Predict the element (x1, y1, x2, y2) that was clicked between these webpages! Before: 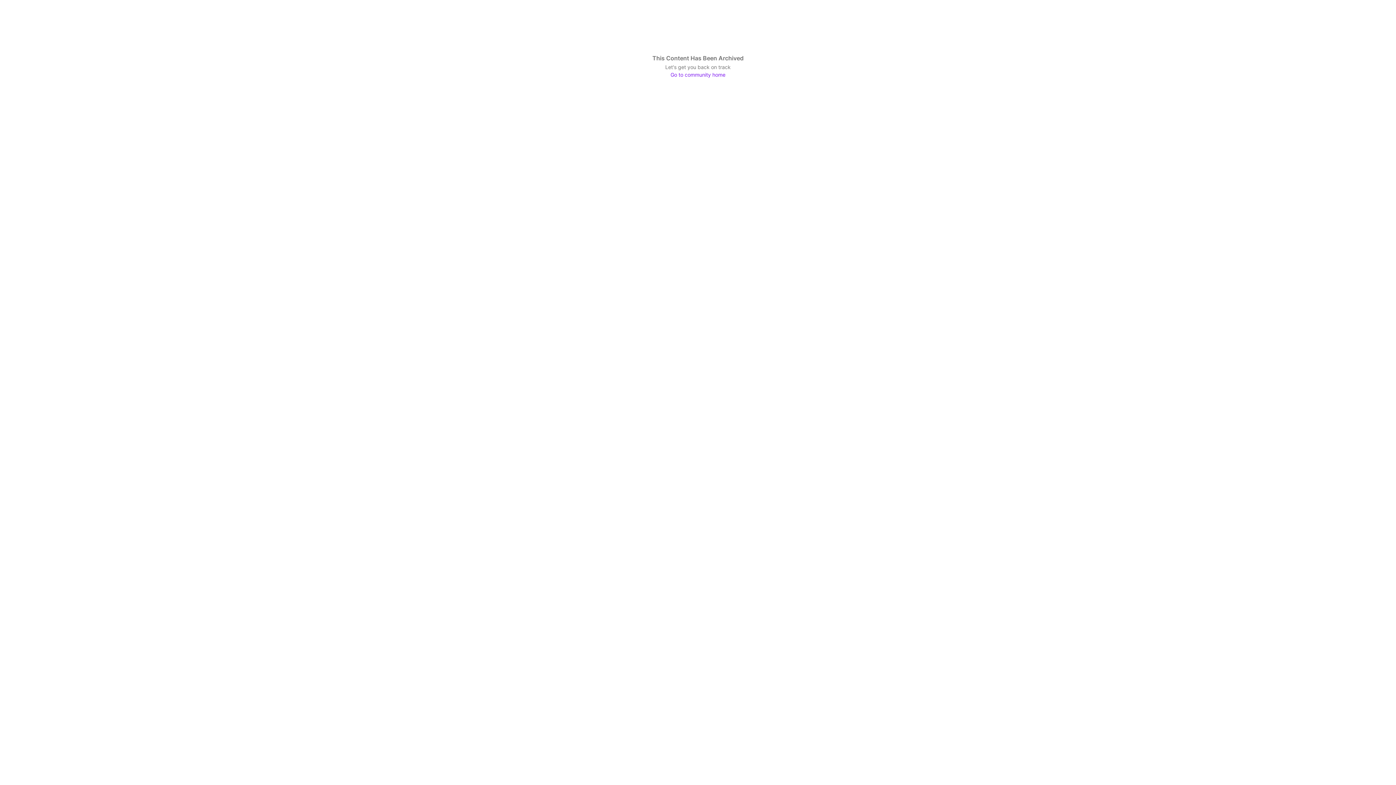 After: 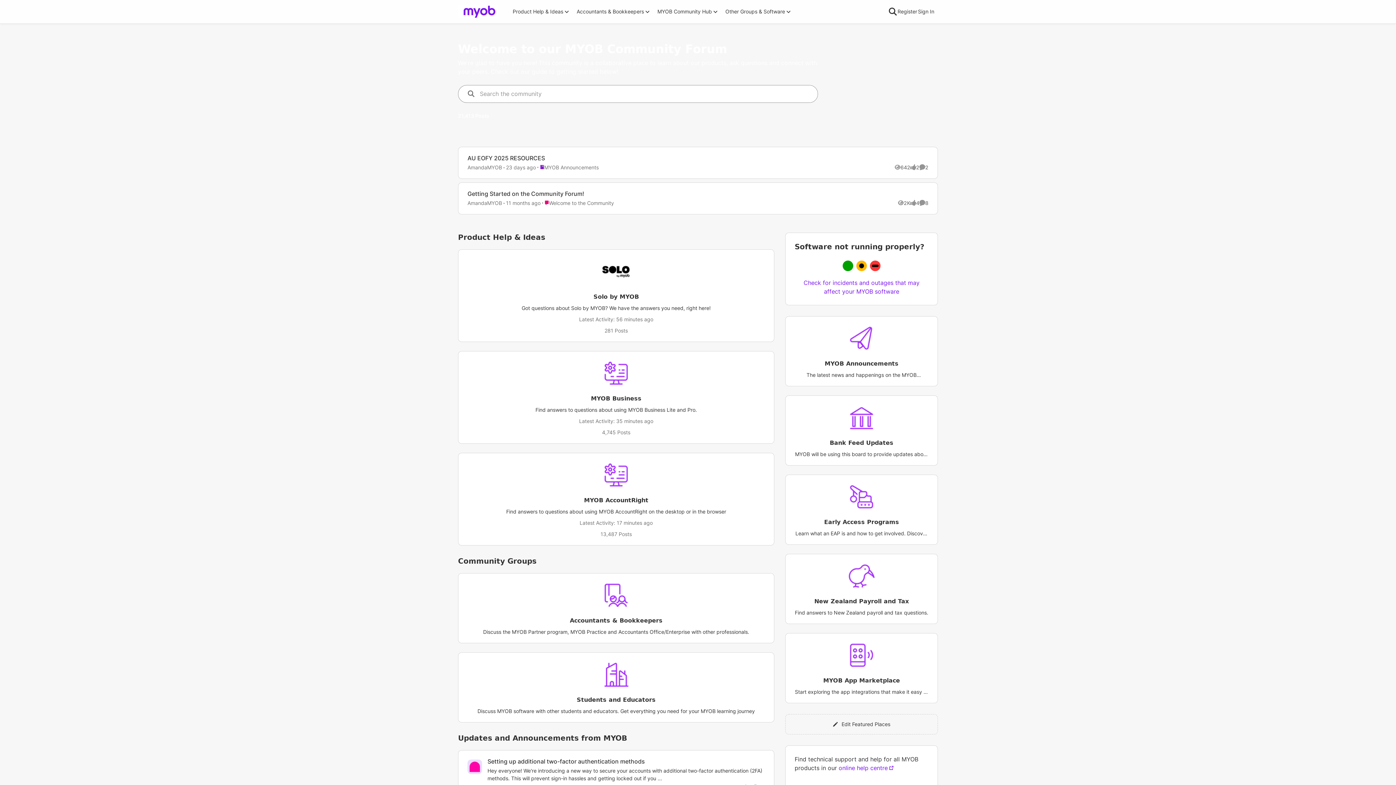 Action: label: Go to community home bbox: (652, 70, 743, 78)